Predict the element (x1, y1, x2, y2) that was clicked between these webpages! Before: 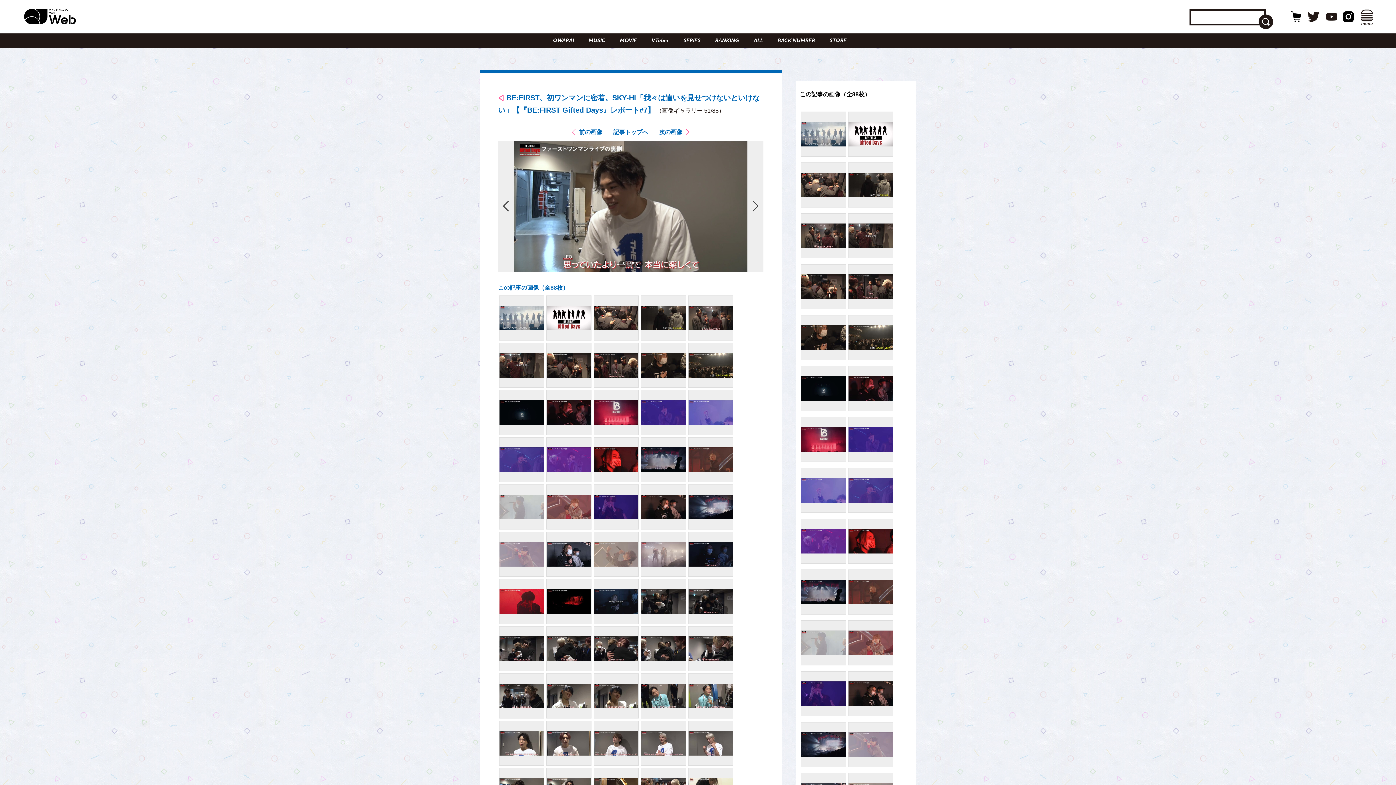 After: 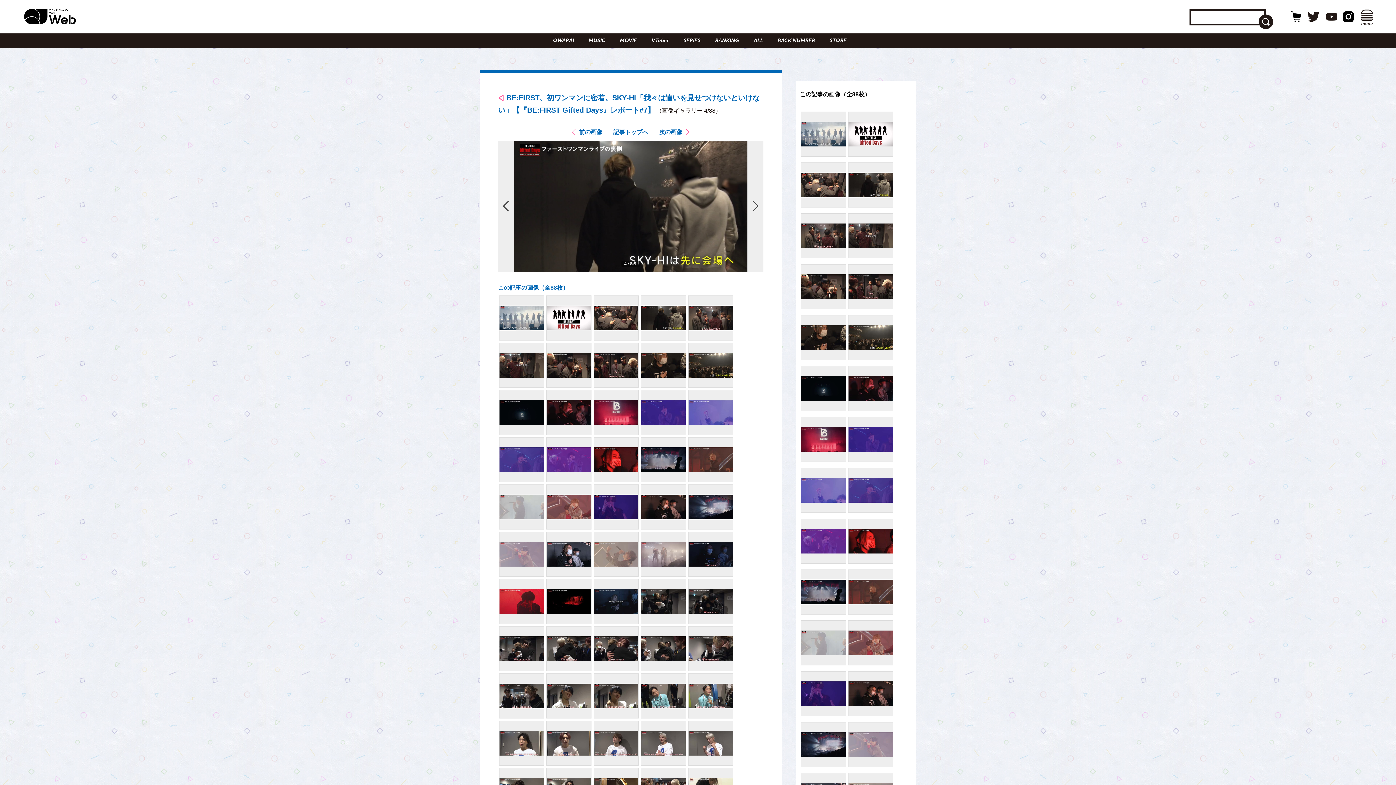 Action: bbox: (848, 162, 893, 207)